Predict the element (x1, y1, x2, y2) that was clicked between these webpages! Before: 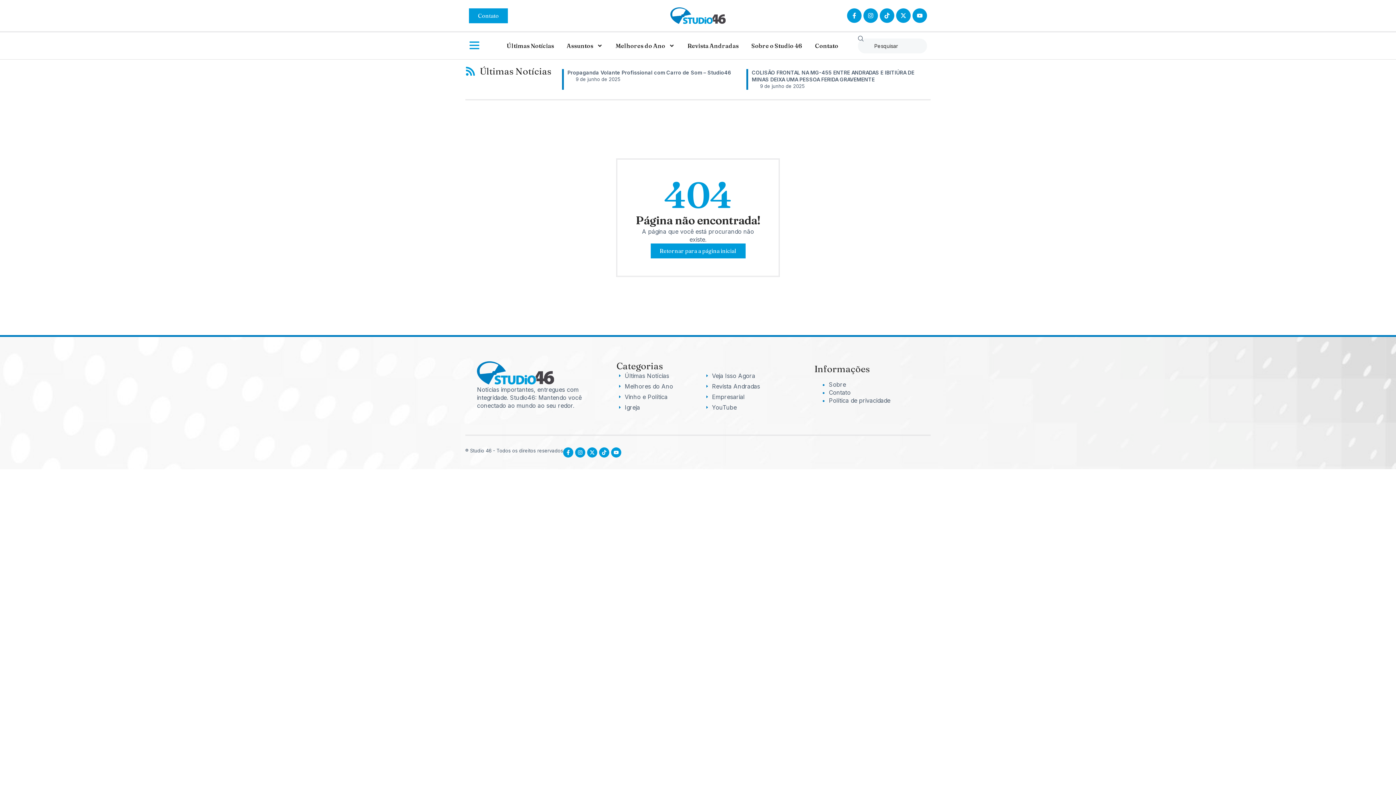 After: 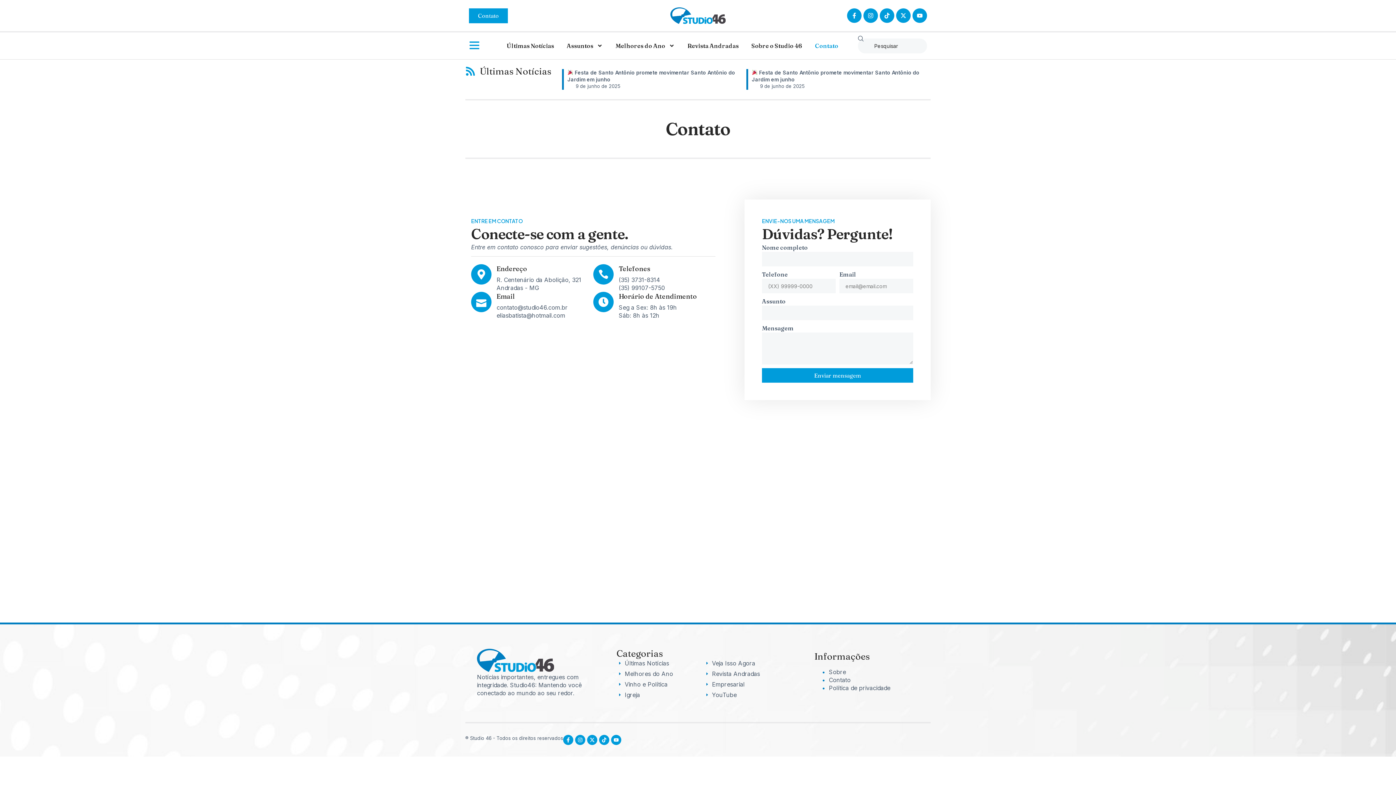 Action: bbox: (815, 32, 838, 59) label: Contato